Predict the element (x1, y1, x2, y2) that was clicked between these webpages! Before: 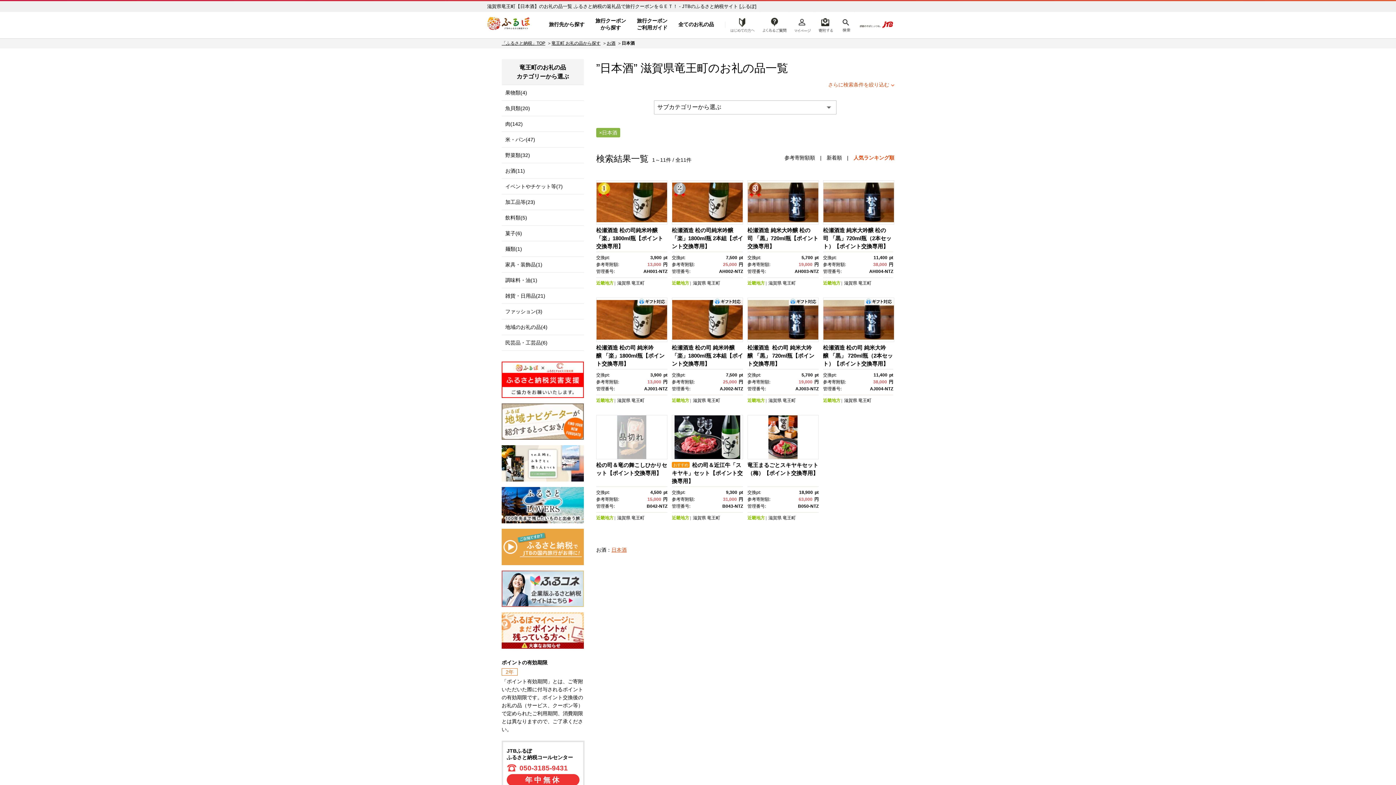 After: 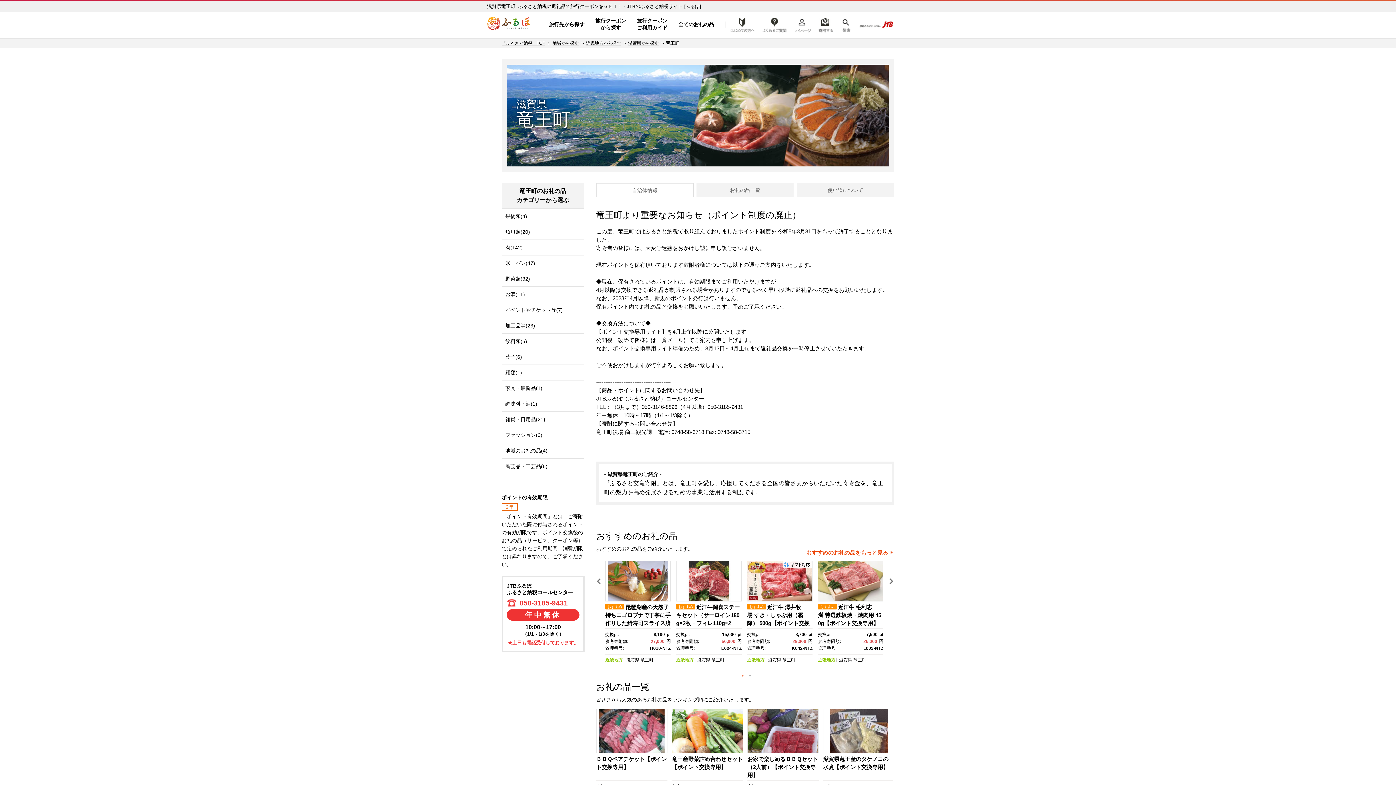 Action: bbox: (858, 398, 871, 403) label: 竜王町